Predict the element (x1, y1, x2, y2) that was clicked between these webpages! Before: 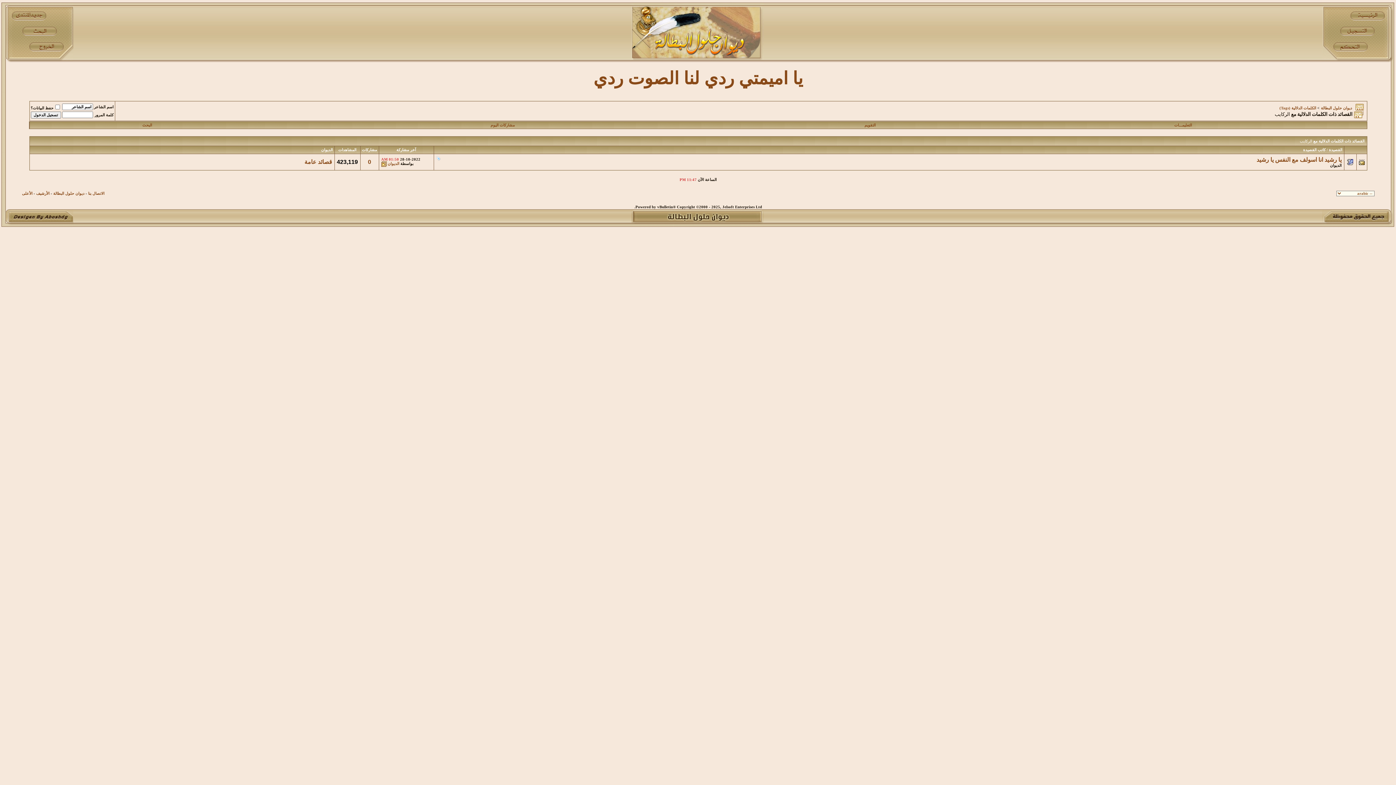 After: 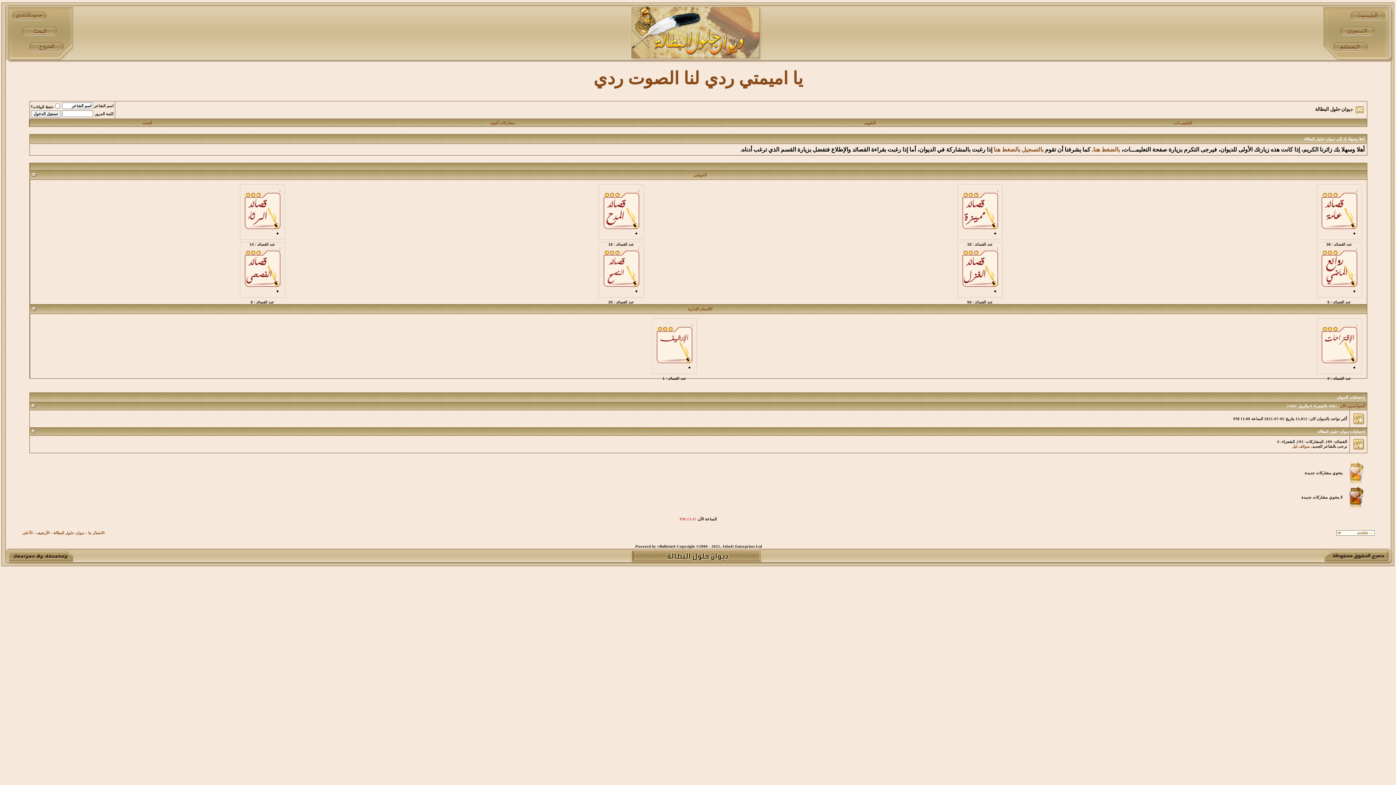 Action: bbox: (1174, 123, 1192, 127) label: التعليمـــات